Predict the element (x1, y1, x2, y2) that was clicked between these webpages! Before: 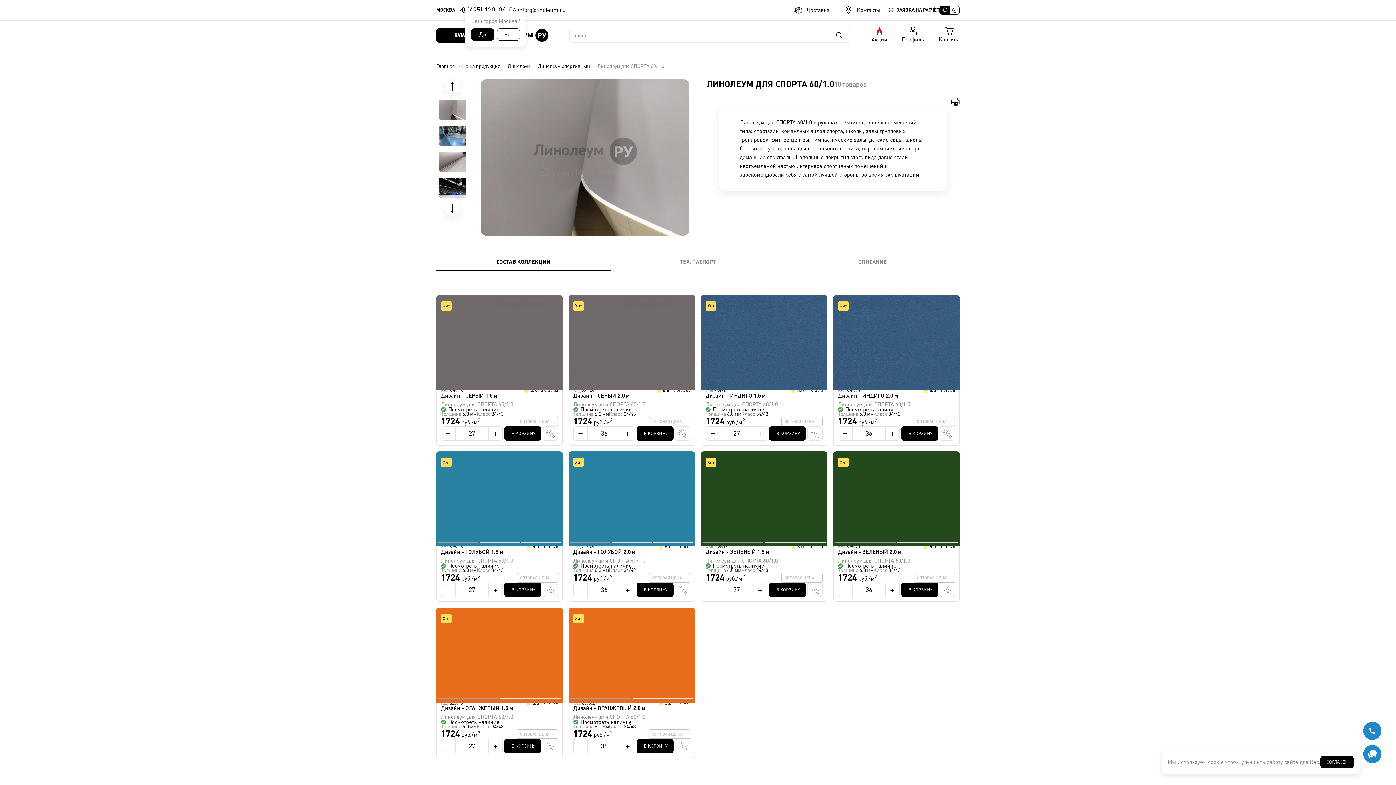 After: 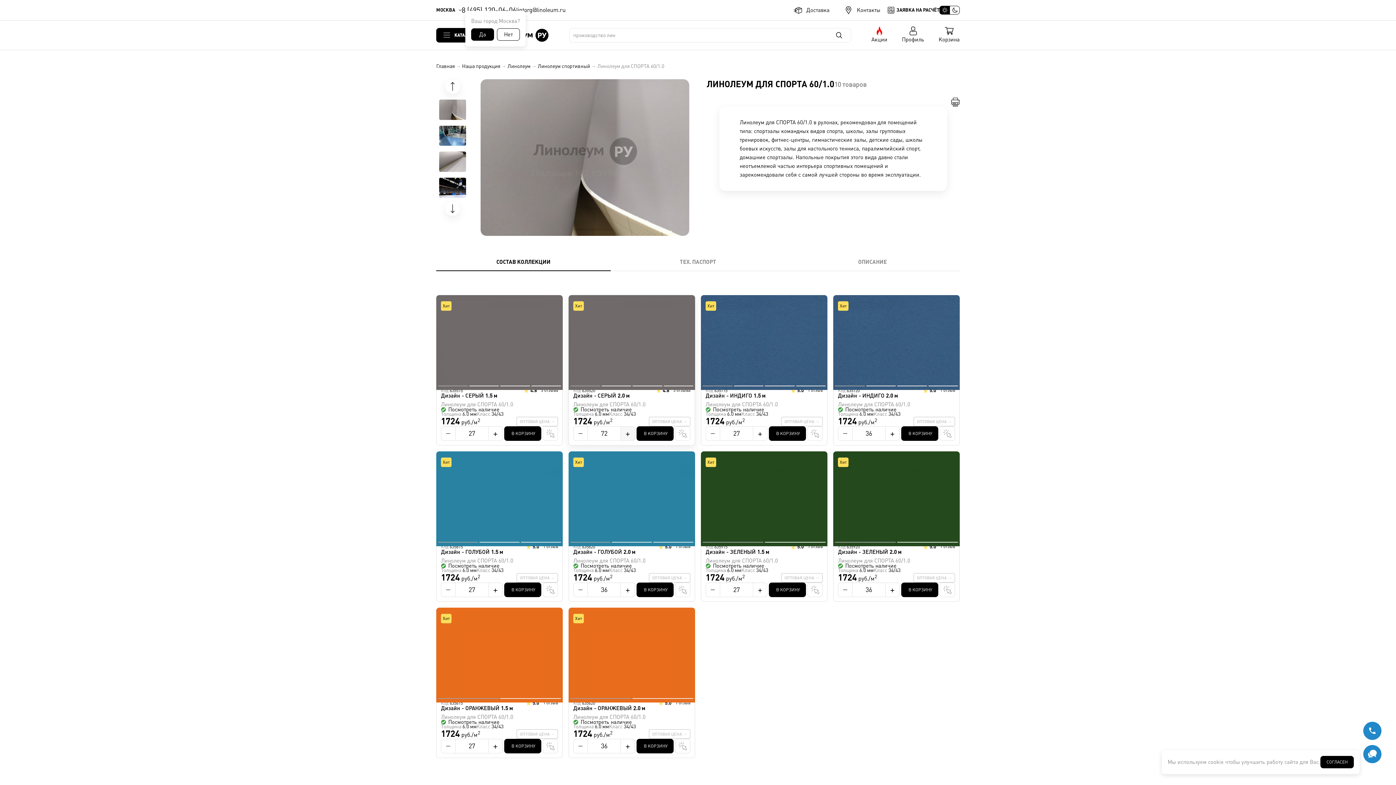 Action: bbox: (620, 426, 635, 440) label: +